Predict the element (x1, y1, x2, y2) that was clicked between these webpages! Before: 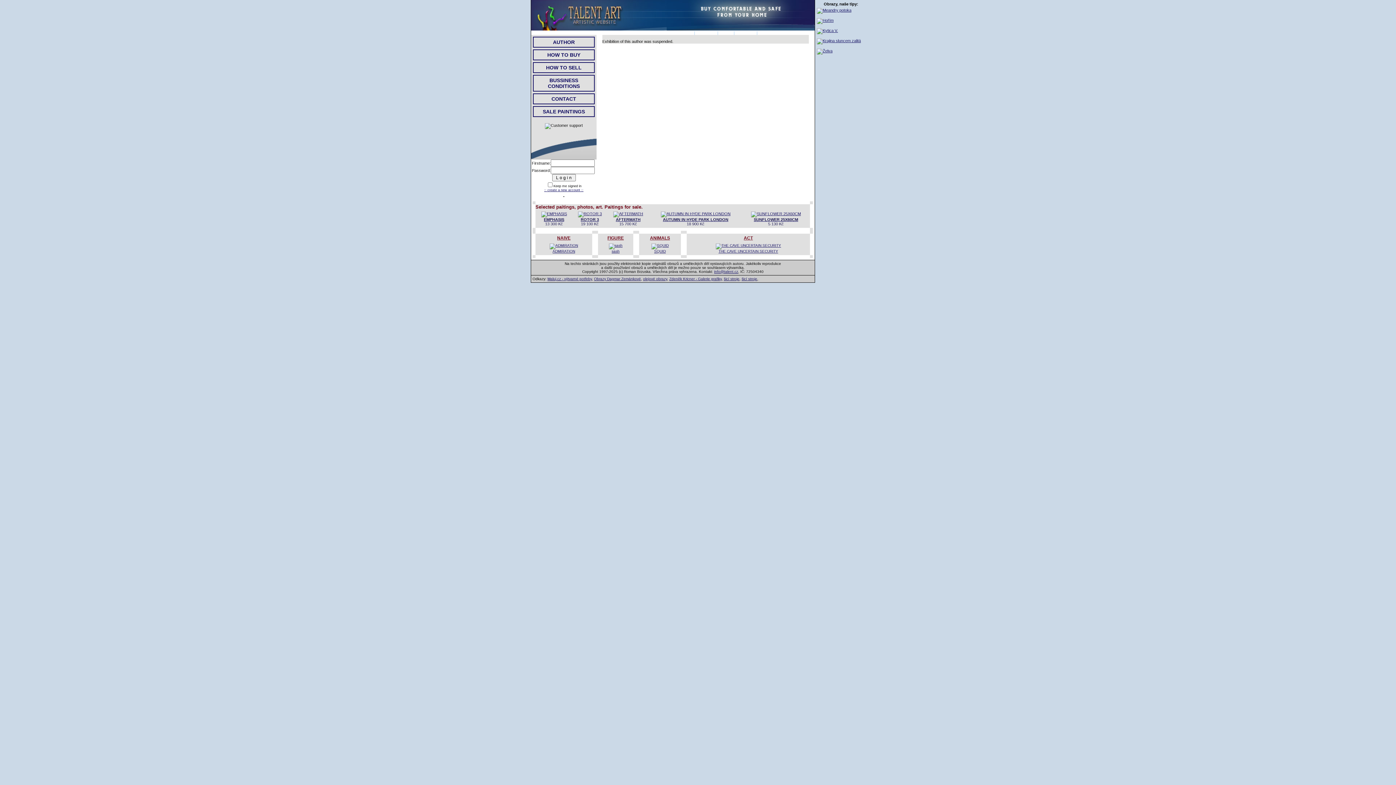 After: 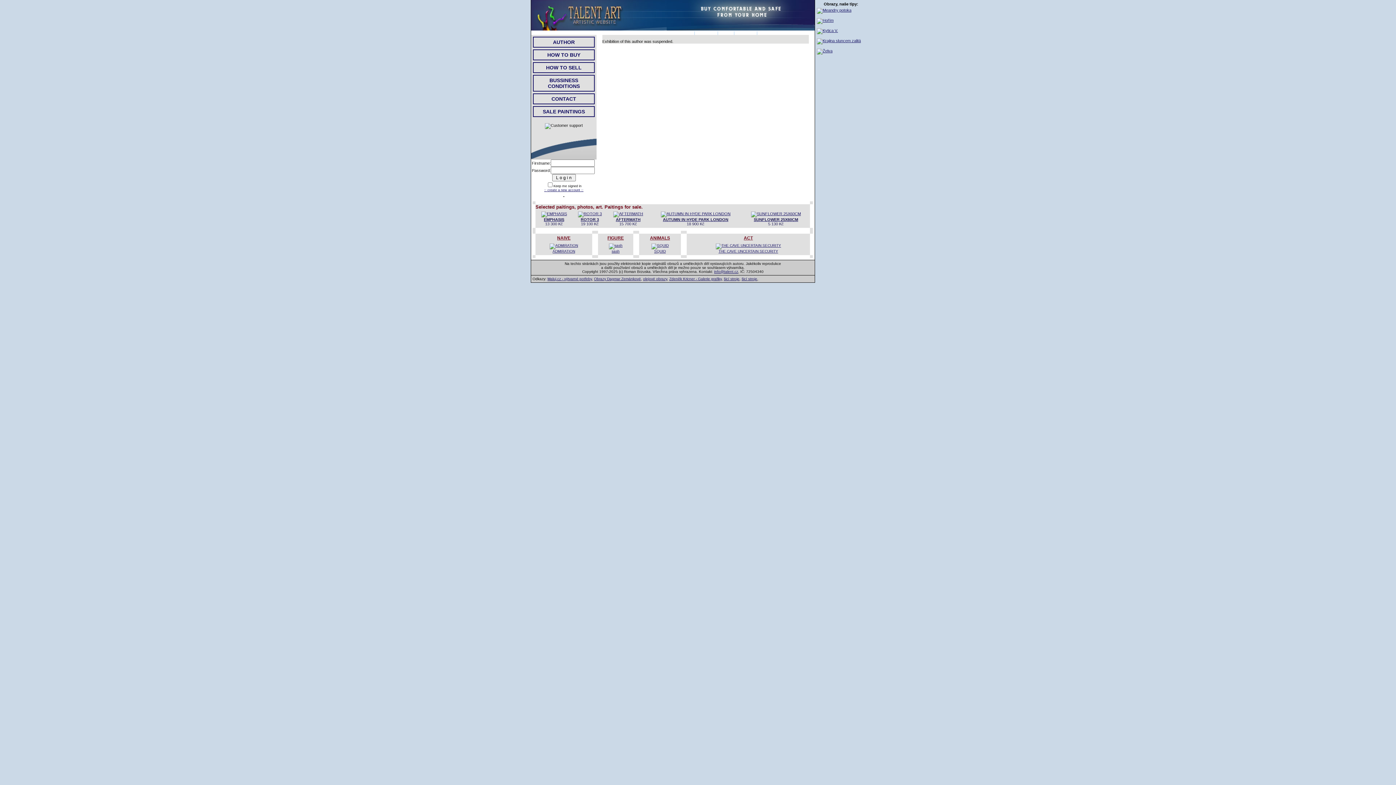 Action: bbox: (669, 277, 721, 281) label: Zdeněk Kricner - Galerie grafiky